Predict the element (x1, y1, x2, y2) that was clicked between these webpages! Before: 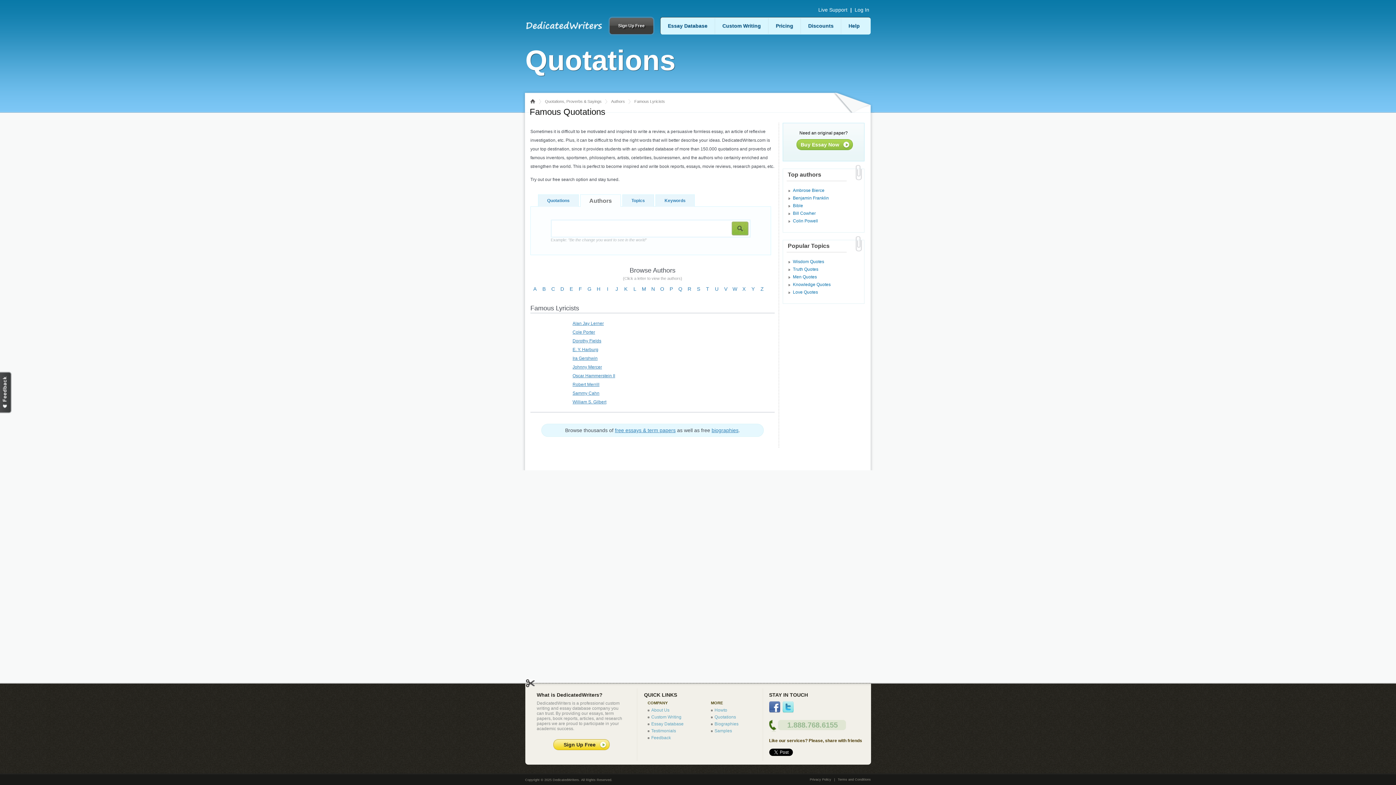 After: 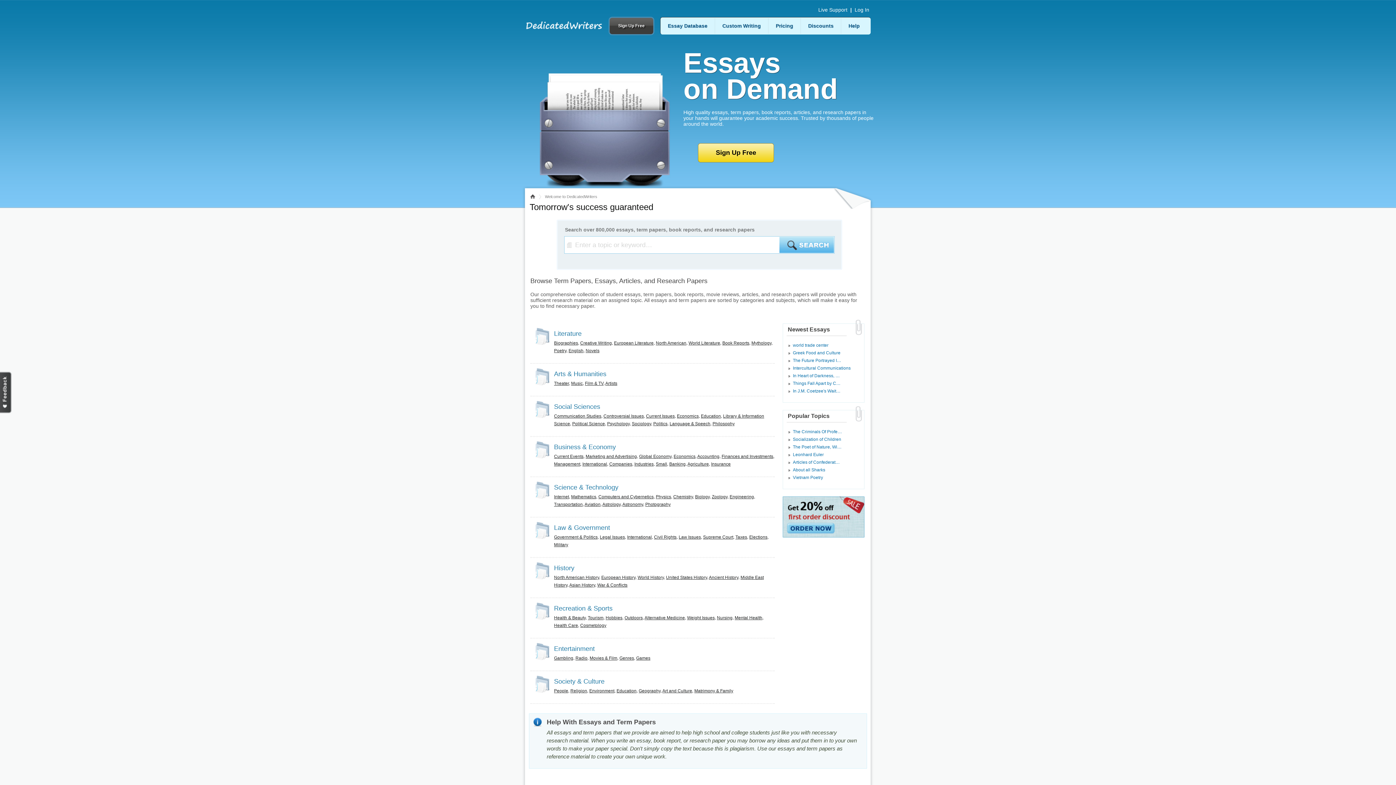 Action: bbox: (525, 21, 602, 29)